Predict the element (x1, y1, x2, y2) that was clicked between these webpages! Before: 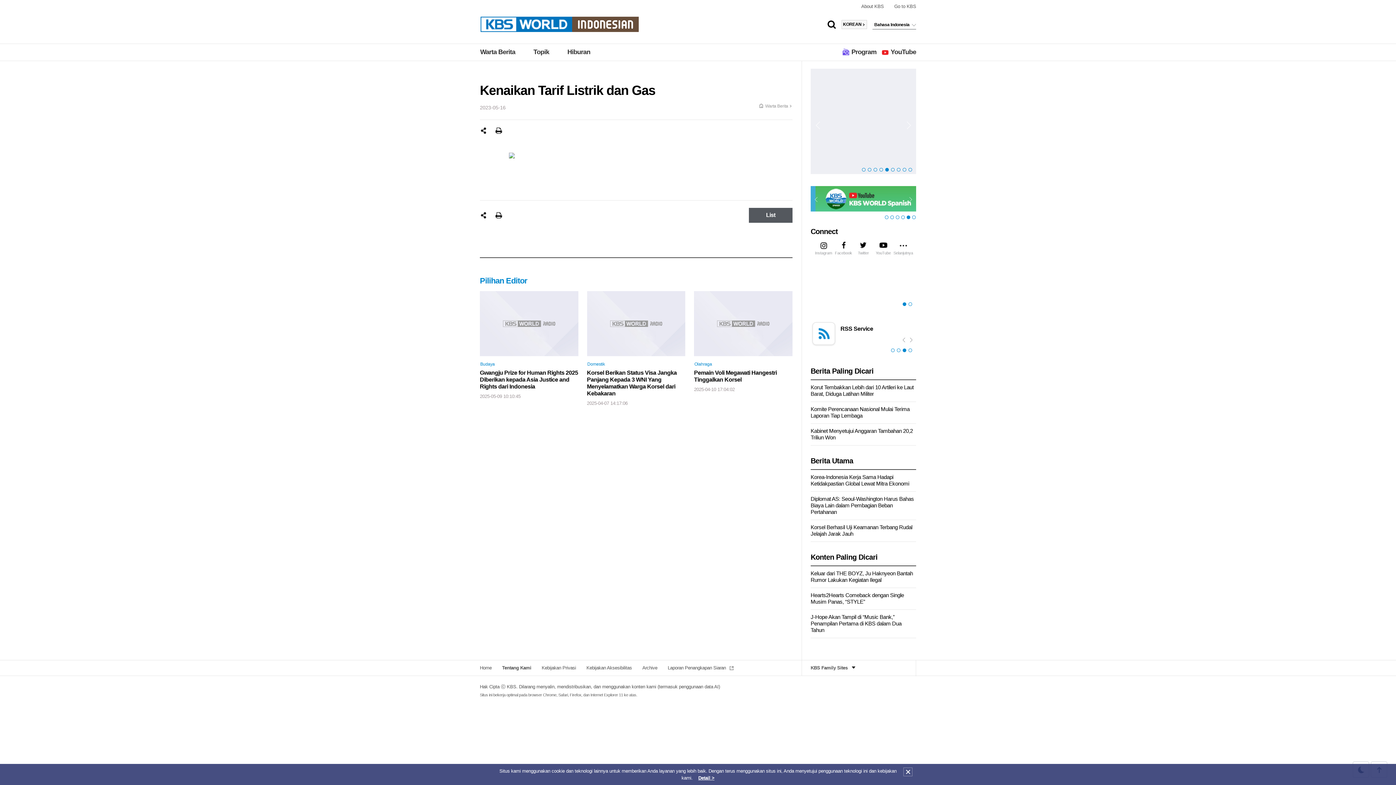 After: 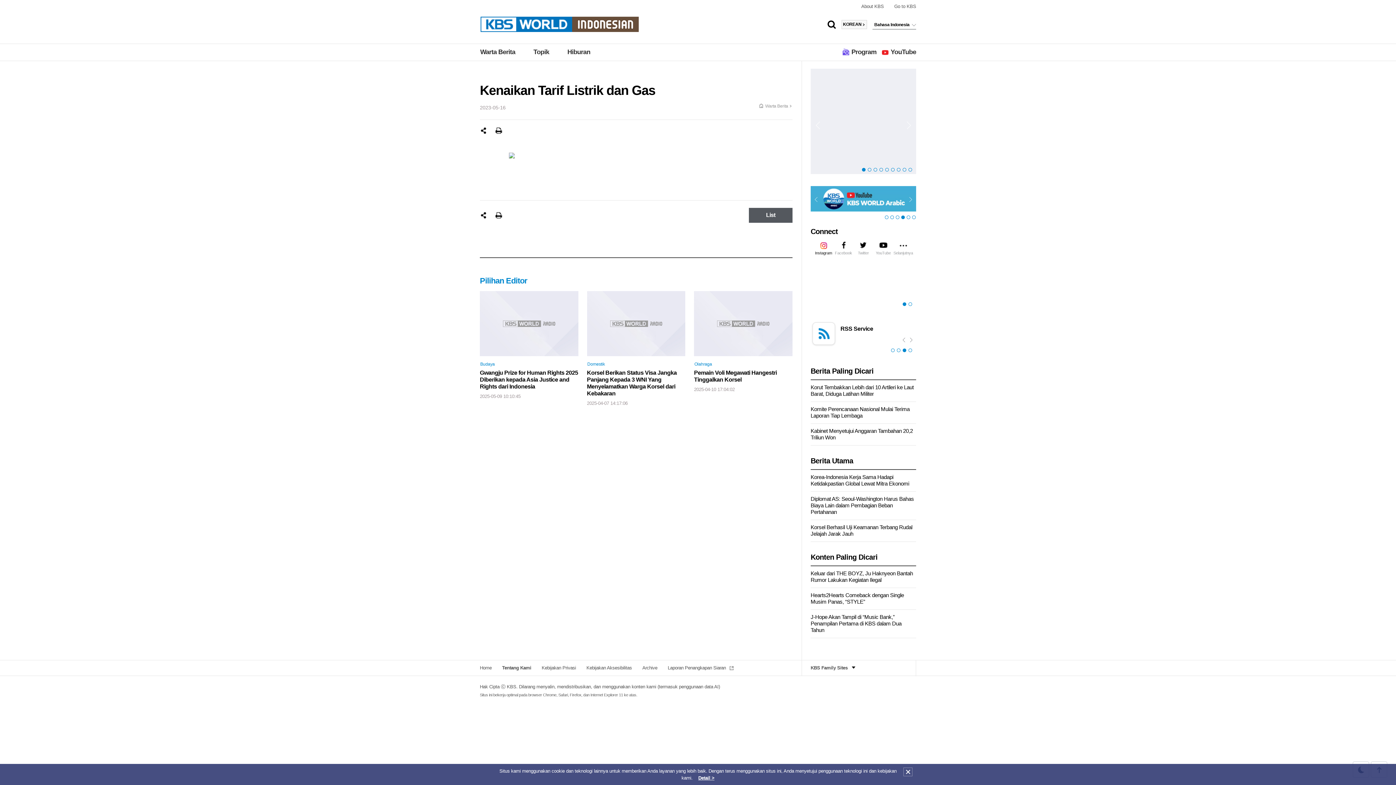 Action: bbox: (813, 240, 833, 255) label: Instagram